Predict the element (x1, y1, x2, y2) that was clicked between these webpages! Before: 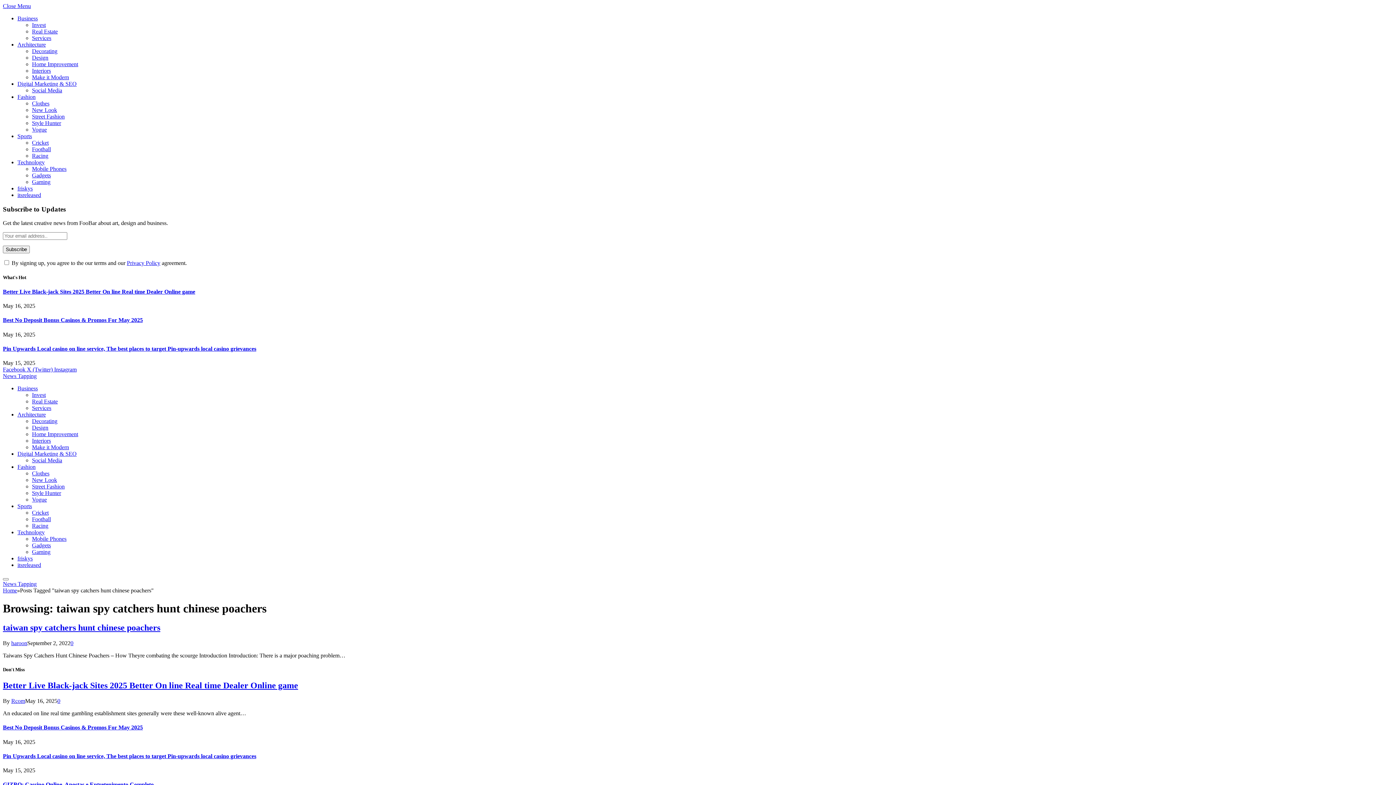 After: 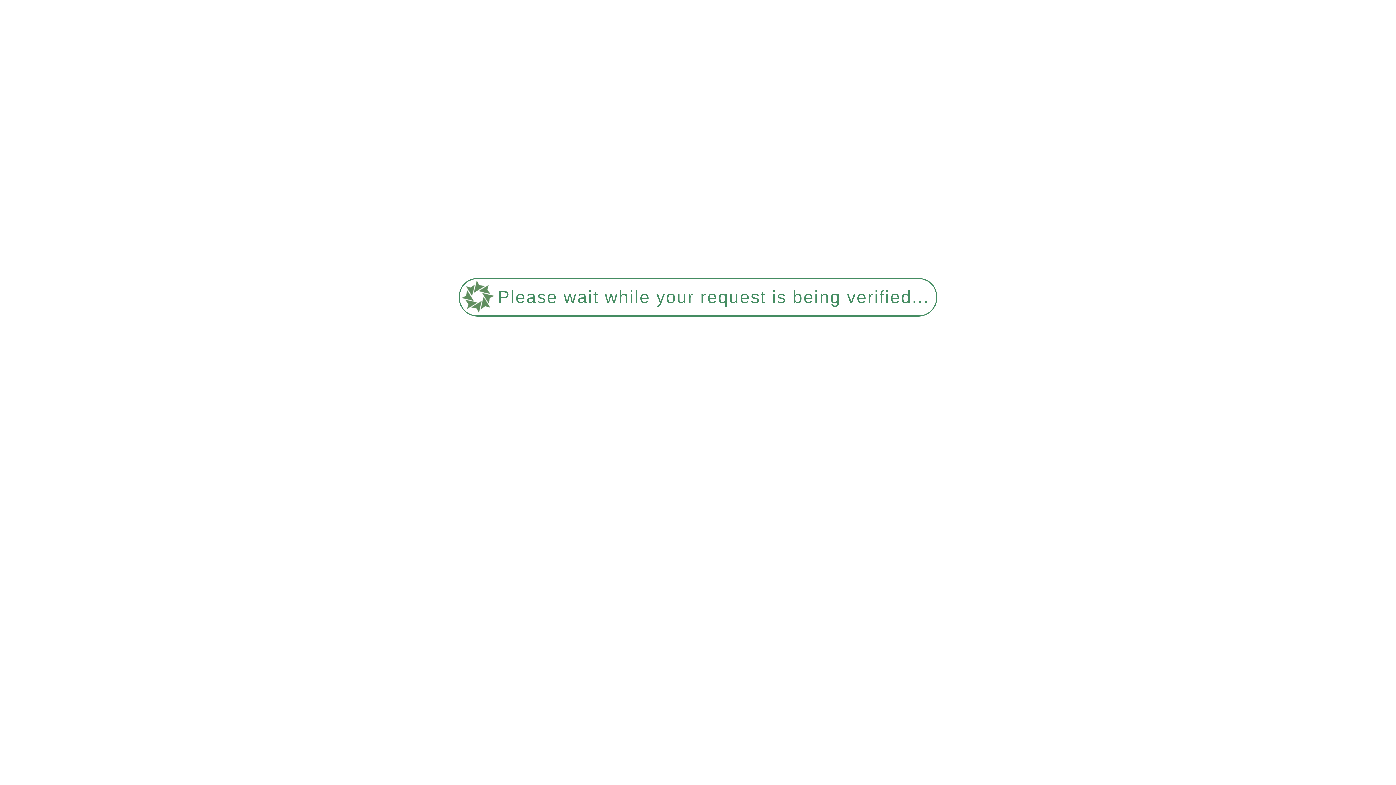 Action: label: Racing bbox: (32, 522, 48, 529)